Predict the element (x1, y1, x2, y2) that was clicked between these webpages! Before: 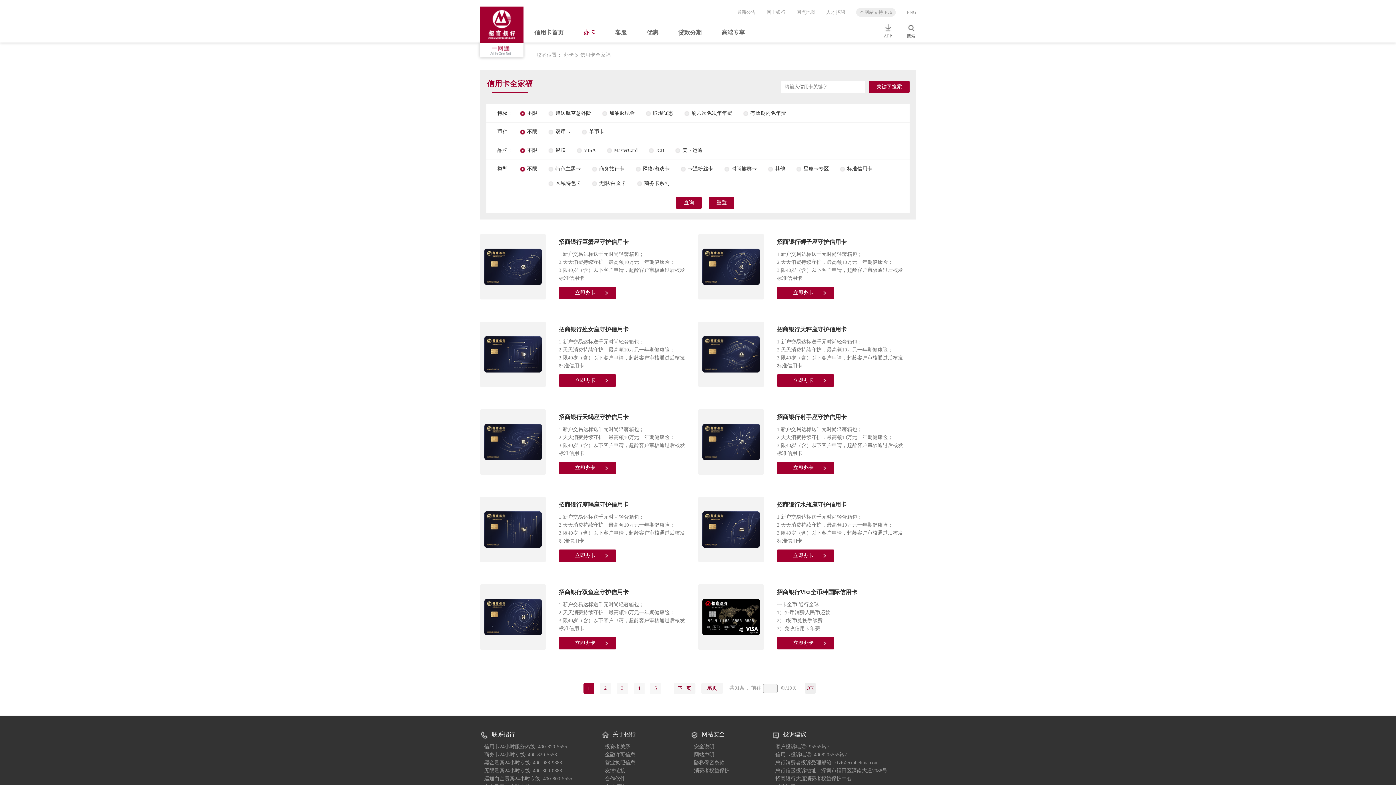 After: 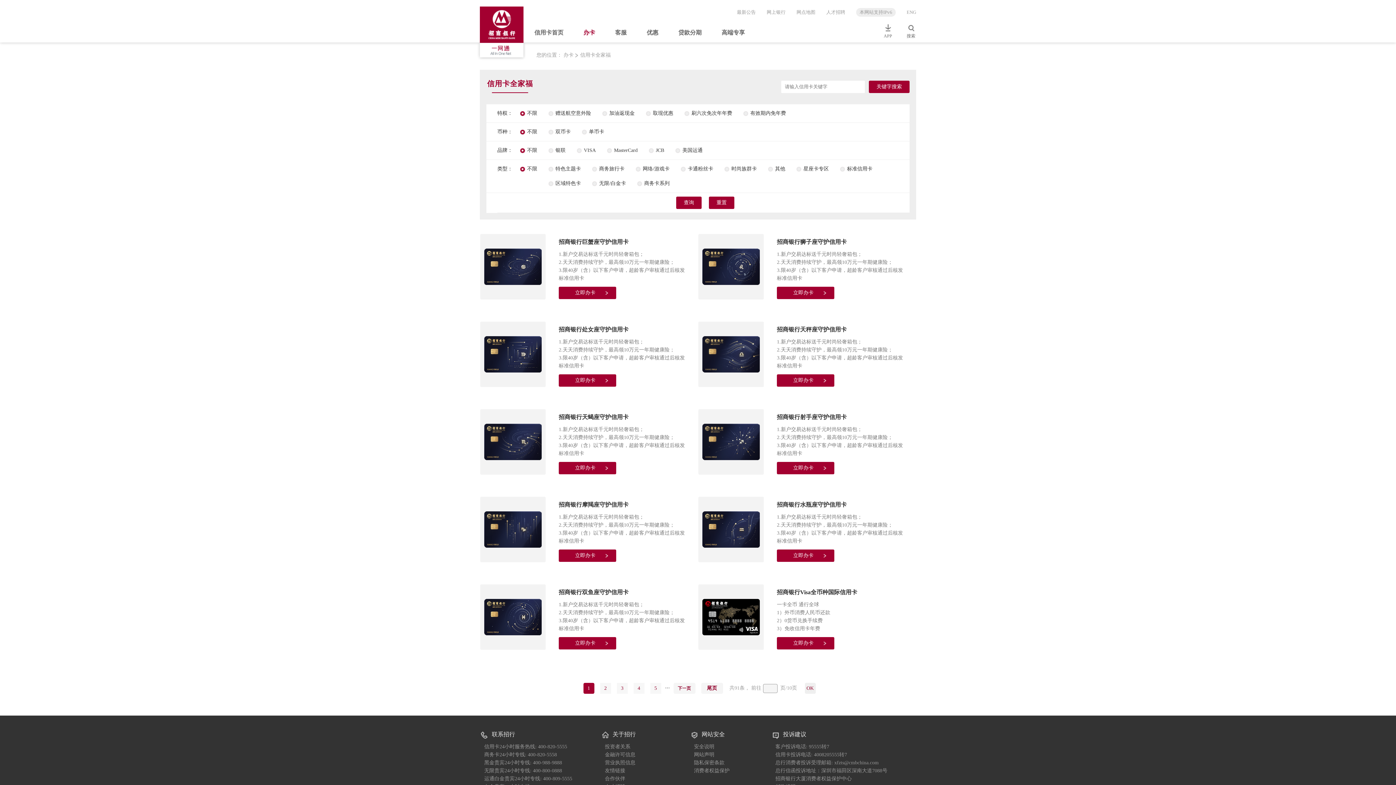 Action: bbox: (702, 526, 760, 532)